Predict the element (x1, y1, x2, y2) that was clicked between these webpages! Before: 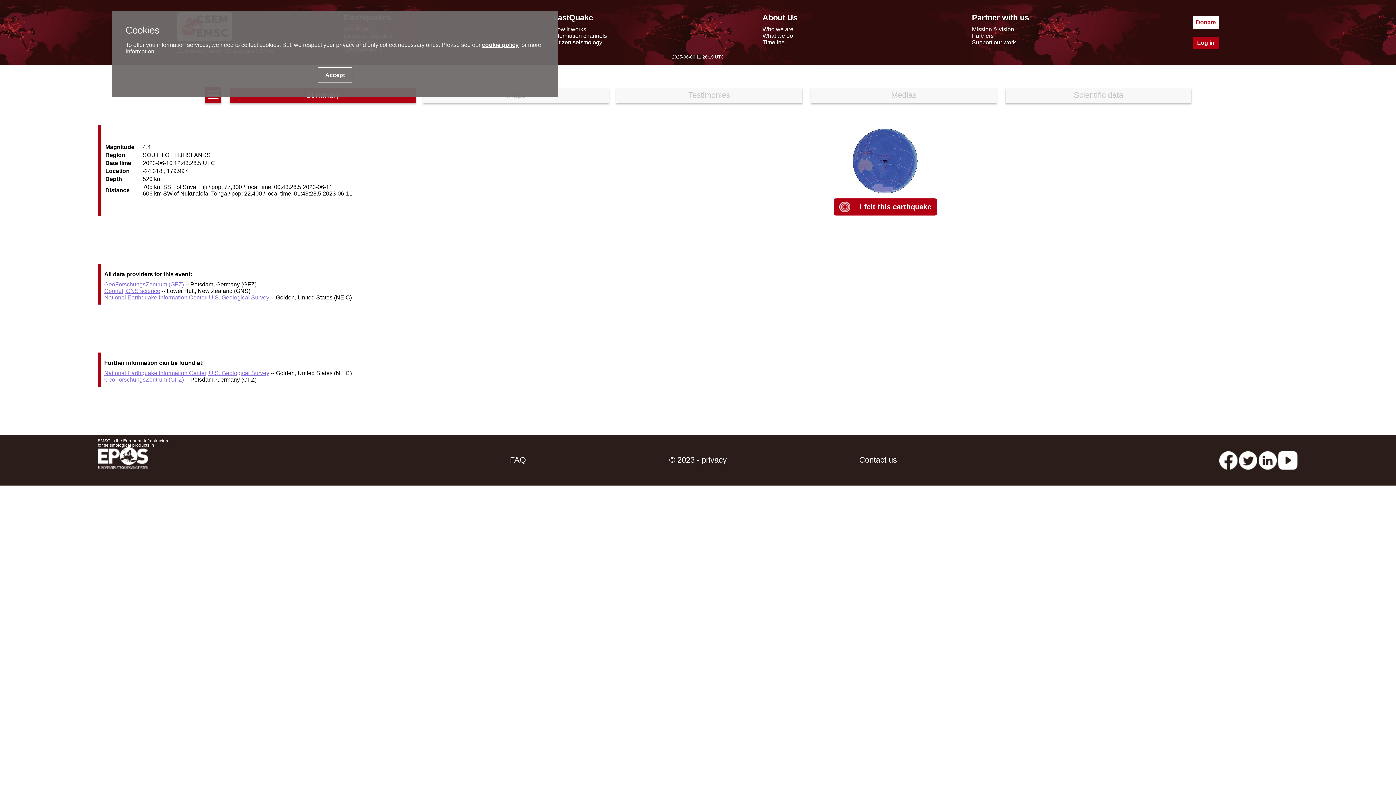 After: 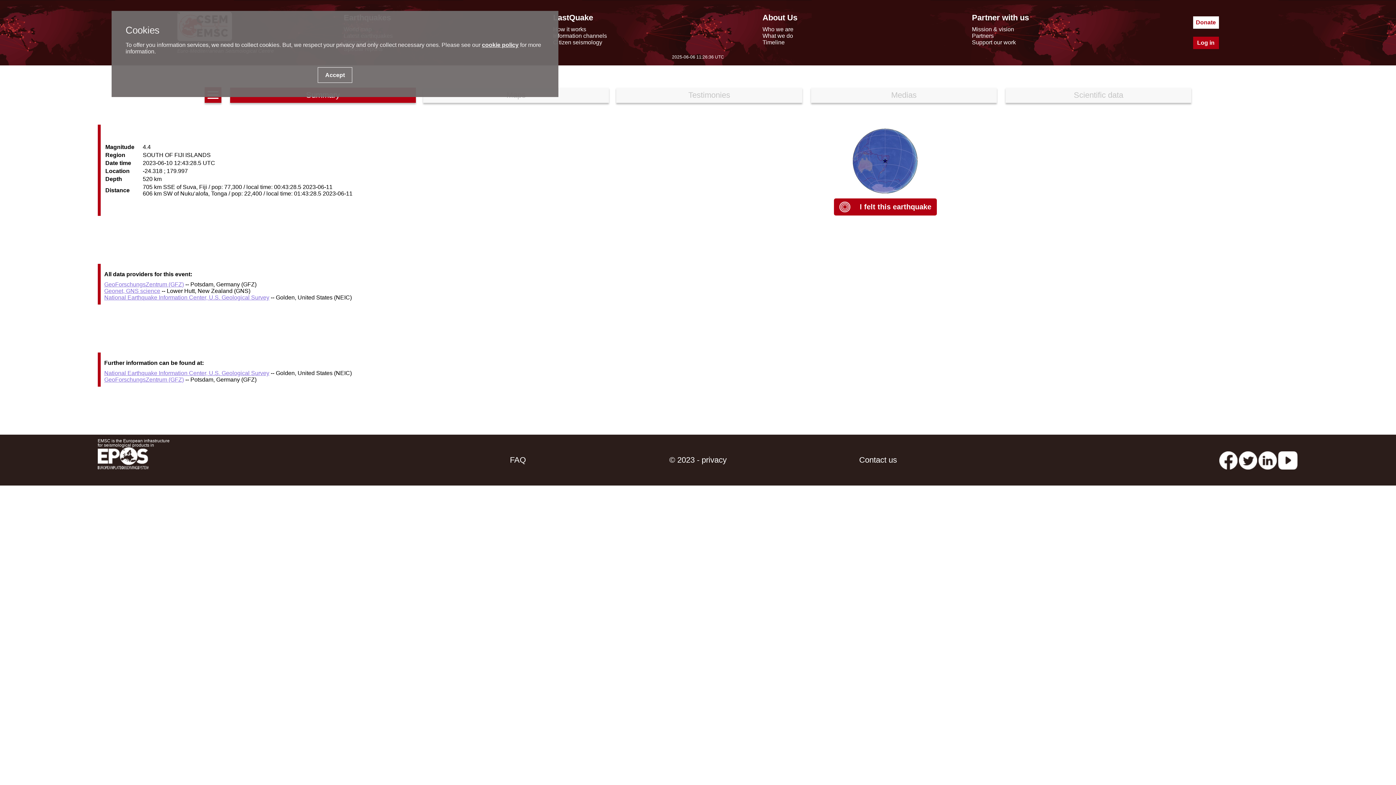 Action: label: facebook EMSC.CSEM bbox: (1219, 455, 1237, 464)